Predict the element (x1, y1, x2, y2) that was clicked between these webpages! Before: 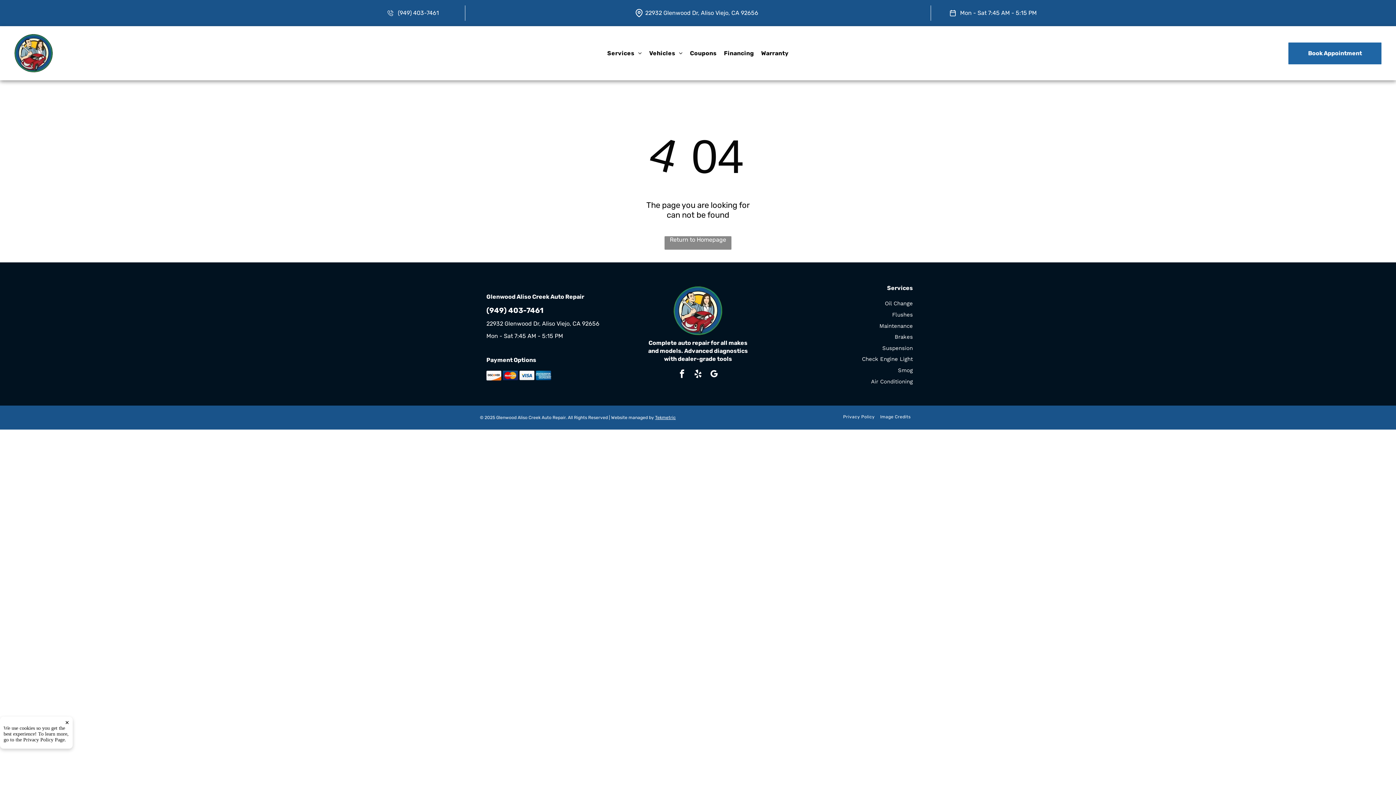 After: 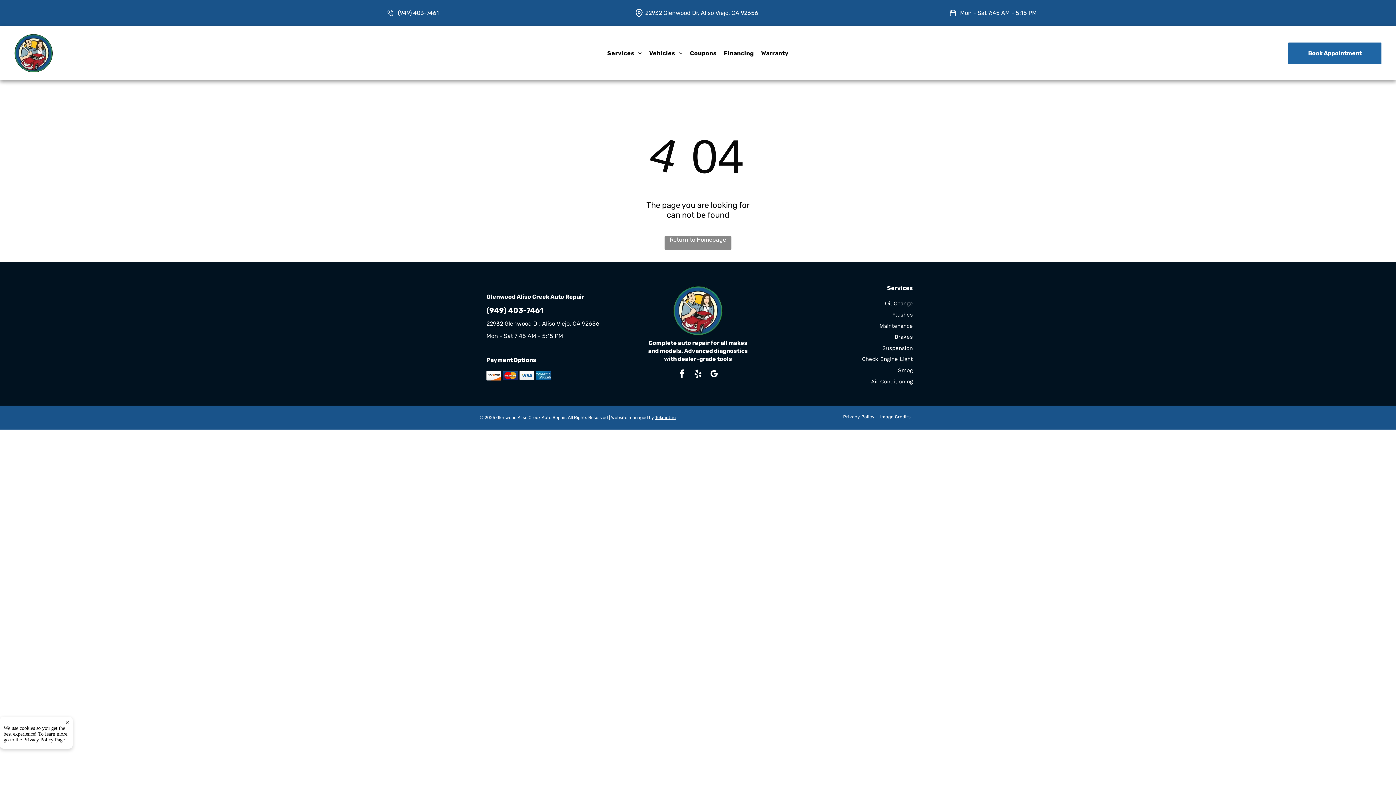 Action: label: facebook bbox: (675, 367, 688, 382)